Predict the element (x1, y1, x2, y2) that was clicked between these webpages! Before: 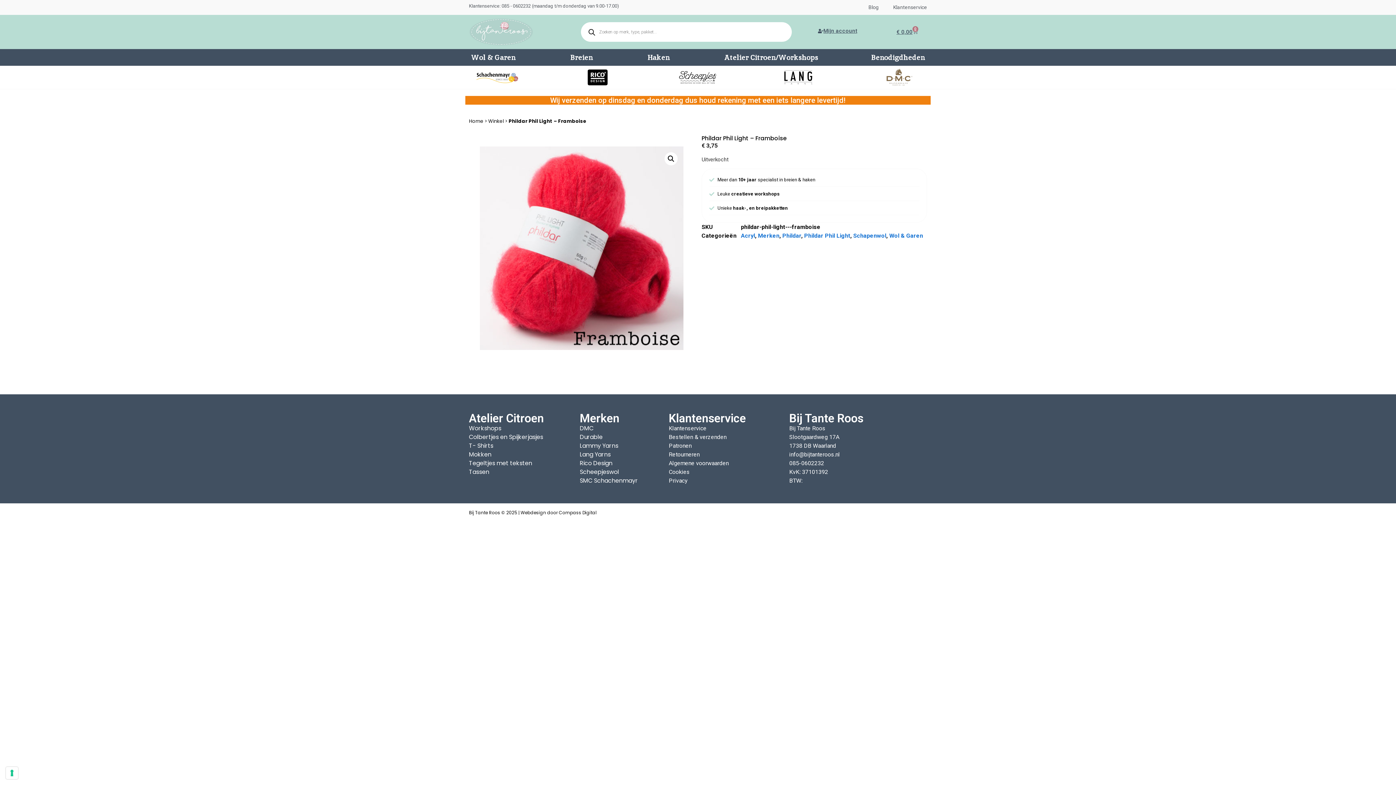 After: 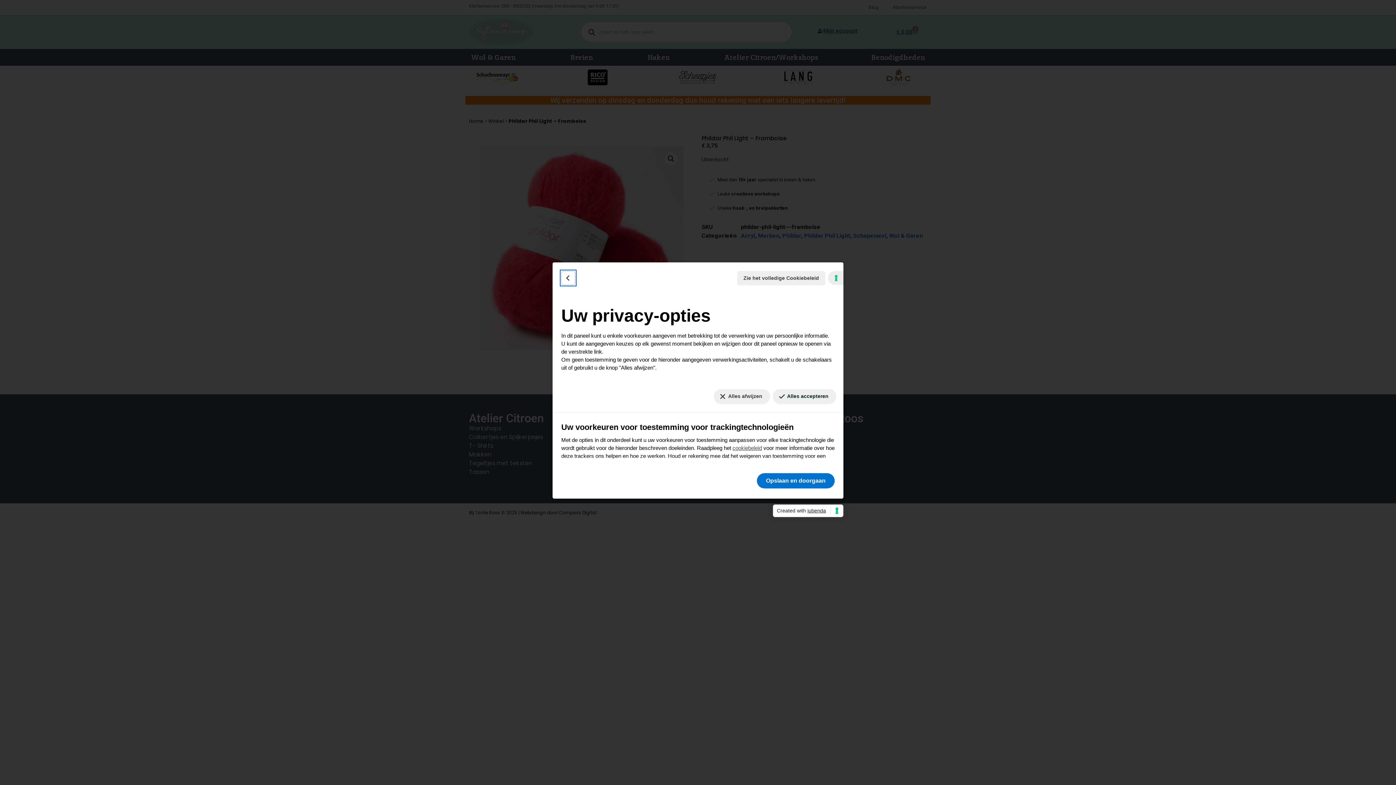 Action: label: Uw voorkeuren voor toestemming voor trackingtechnologieën bbox: (5, 767, 18, 779)